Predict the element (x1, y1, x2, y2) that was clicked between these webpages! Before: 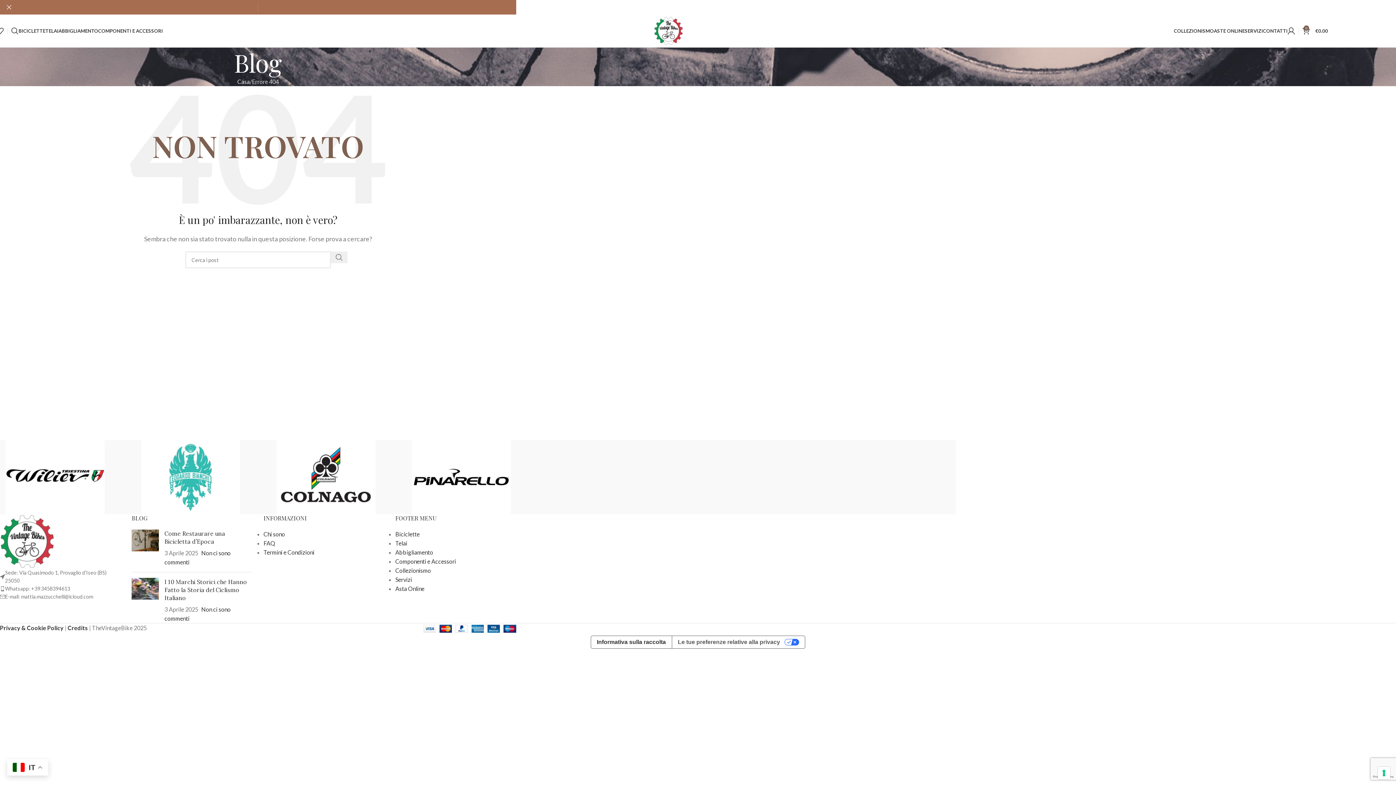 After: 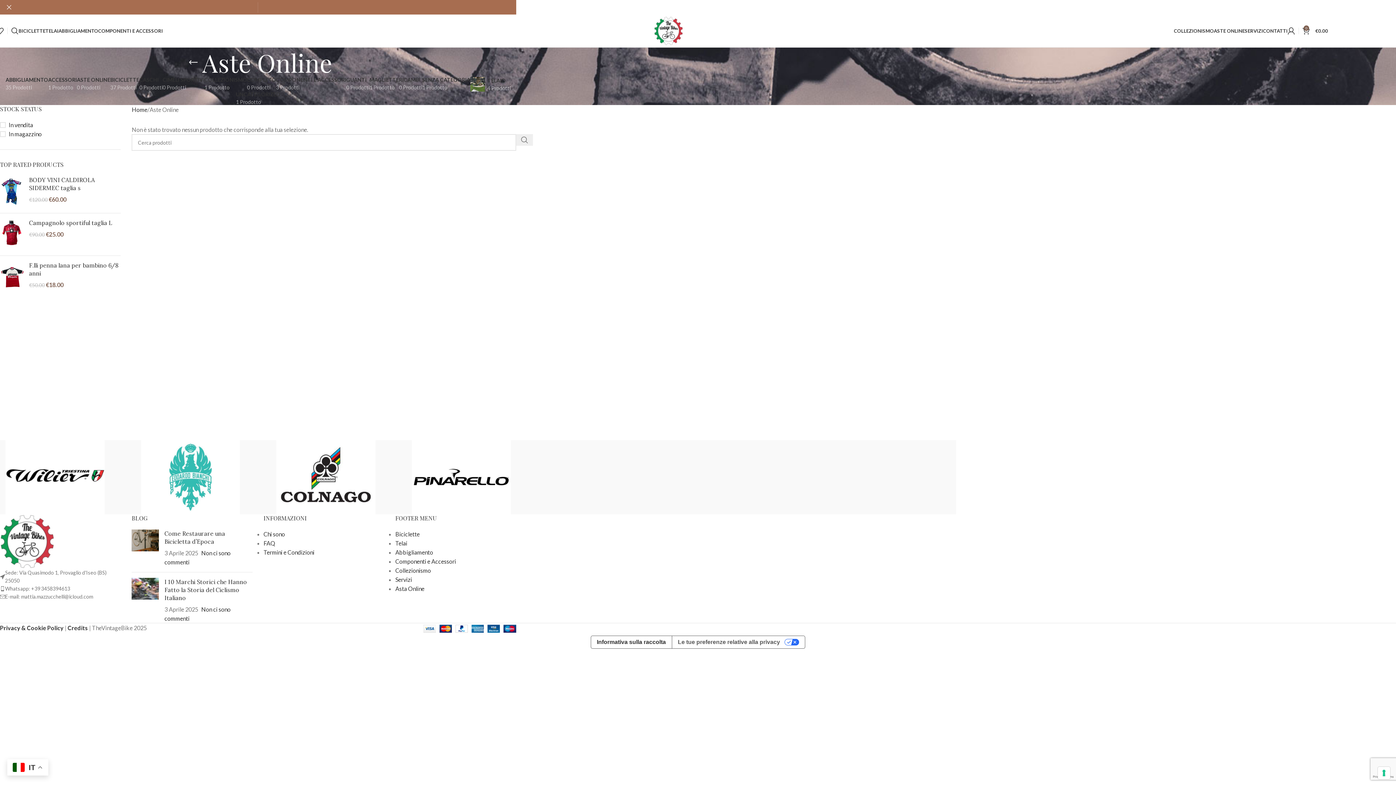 Action: label: ASTE ONLINE bbox: (1214, 23, 1245, 38)